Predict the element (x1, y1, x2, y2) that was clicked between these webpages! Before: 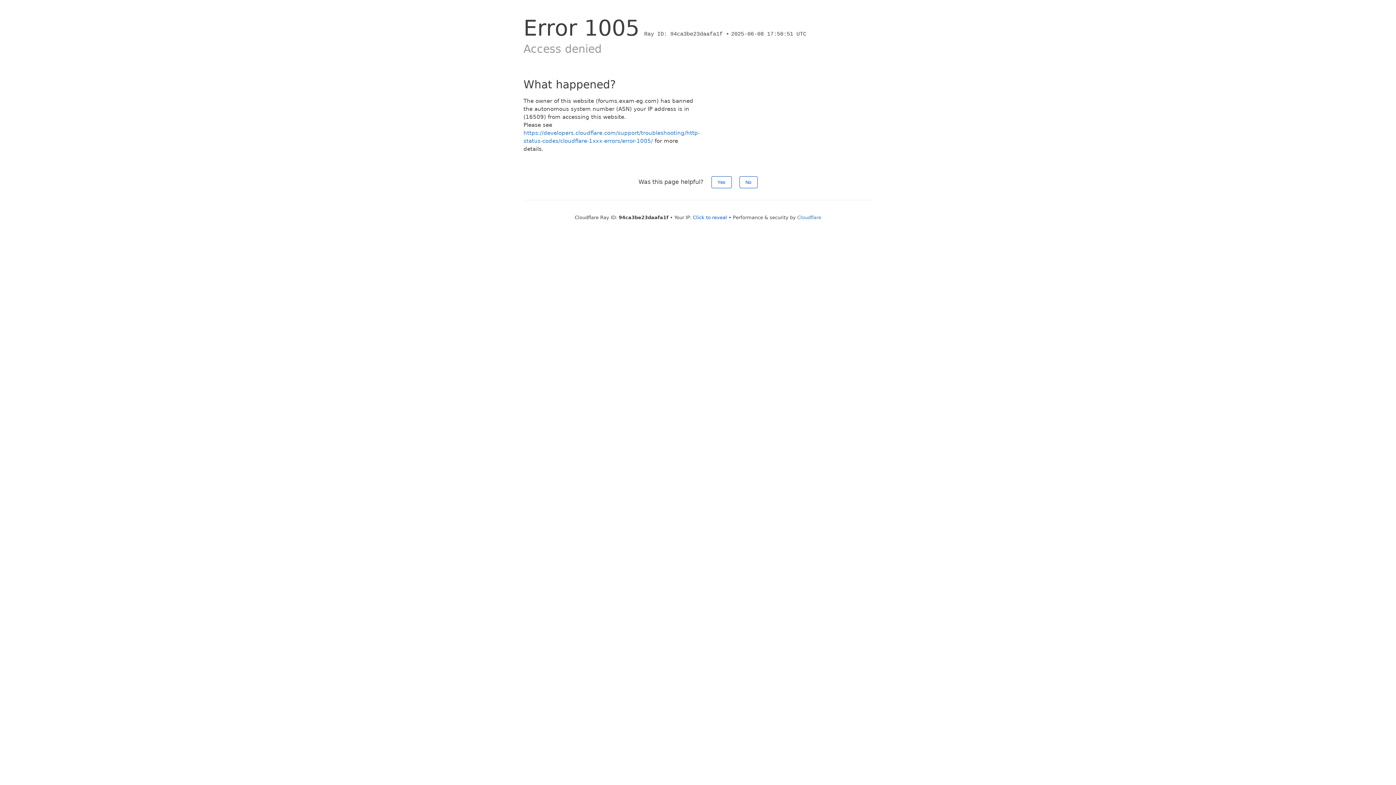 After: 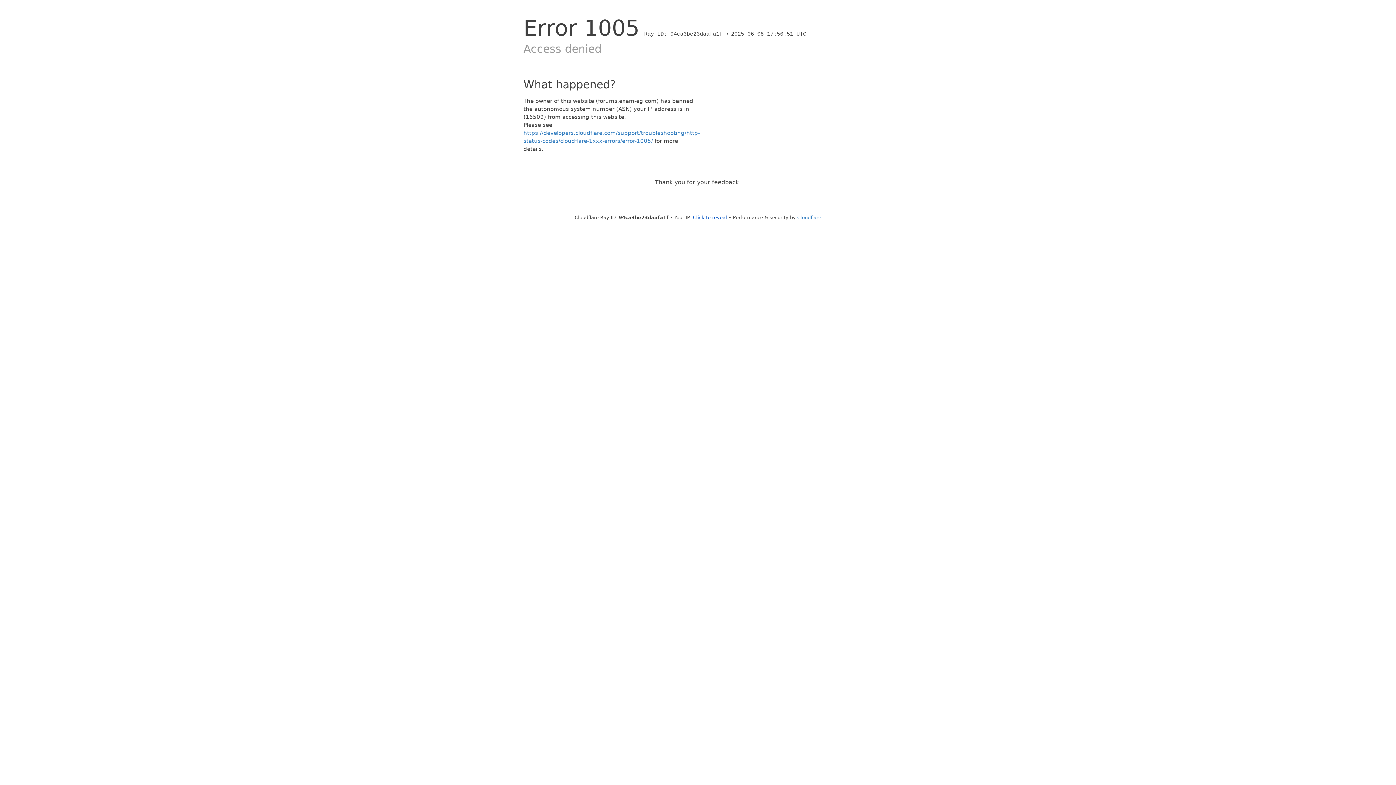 Action: label: Yes bbox: (711, 176, 731, 188)